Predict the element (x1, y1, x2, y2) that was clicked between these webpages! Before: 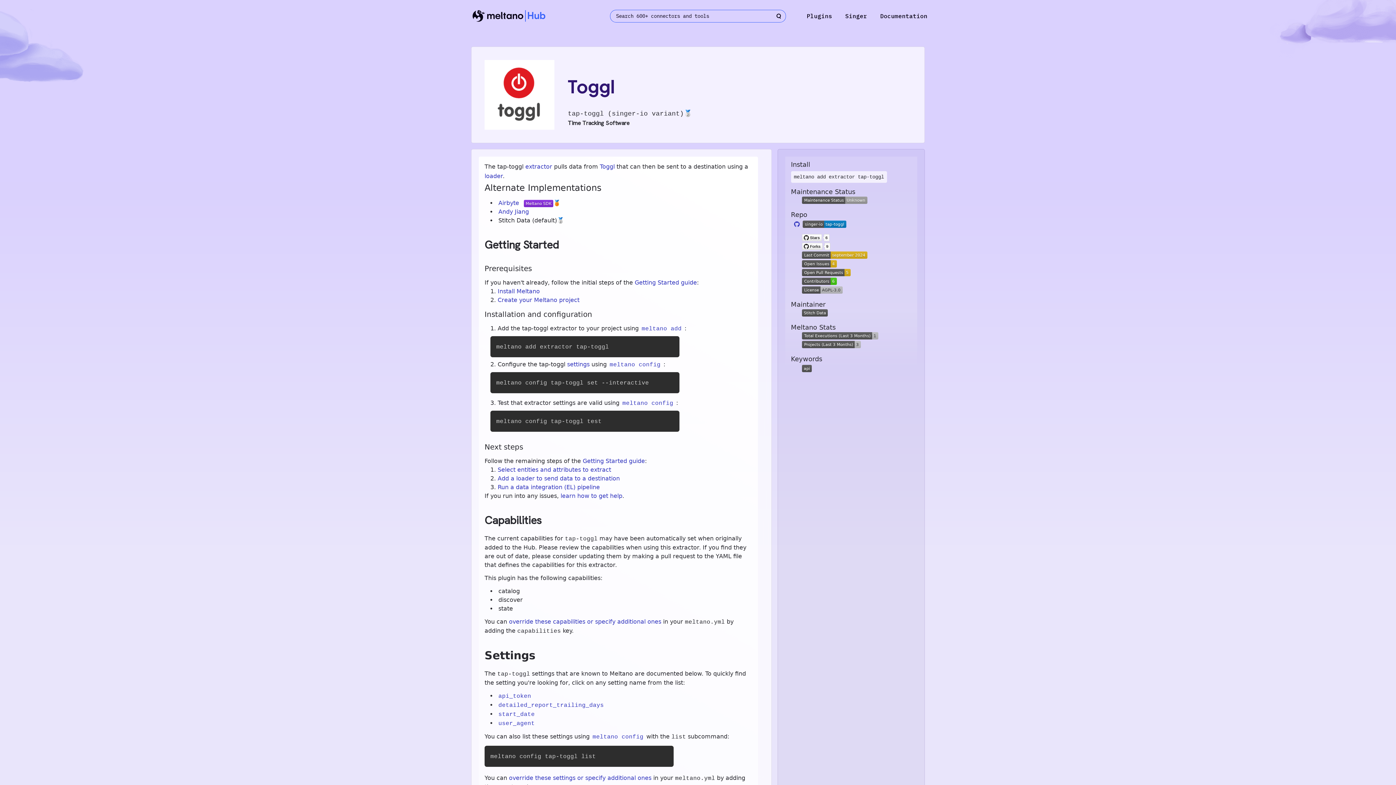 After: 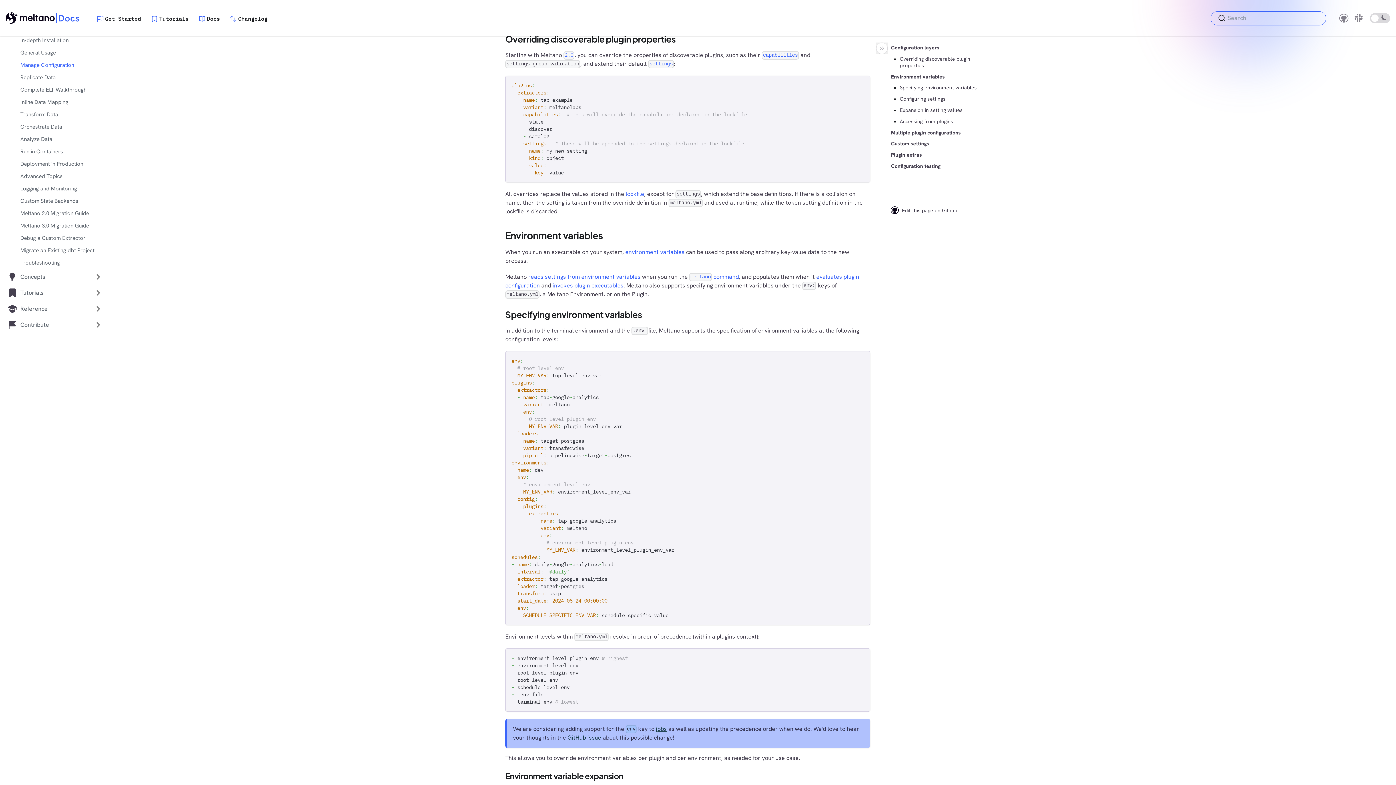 Action: bbox: (509, 774, 651, 781) label: override these settings or specify additional ones